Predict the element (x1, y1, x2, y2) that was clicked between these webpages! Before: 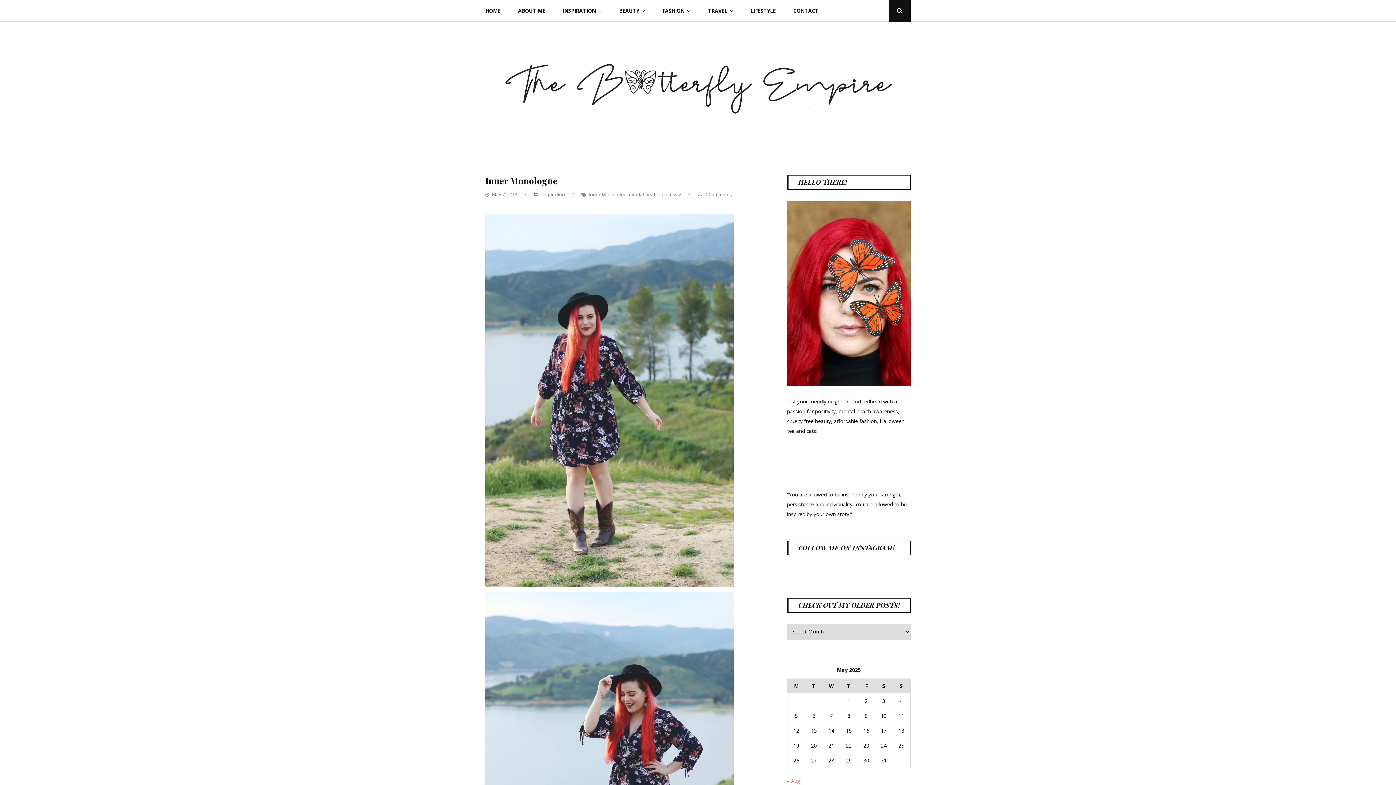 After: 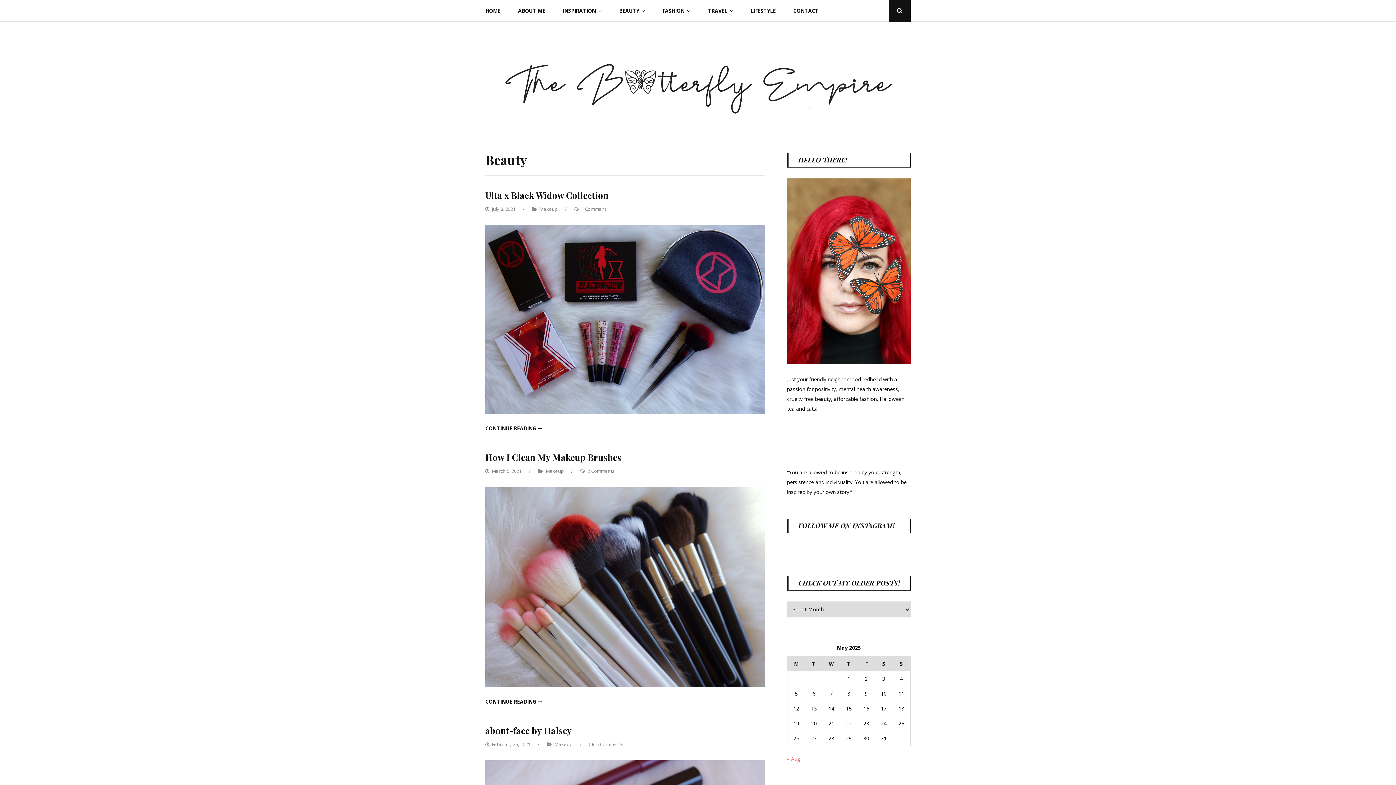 Action: bbox: (610, 0, 653, 21) label: BEAUTY